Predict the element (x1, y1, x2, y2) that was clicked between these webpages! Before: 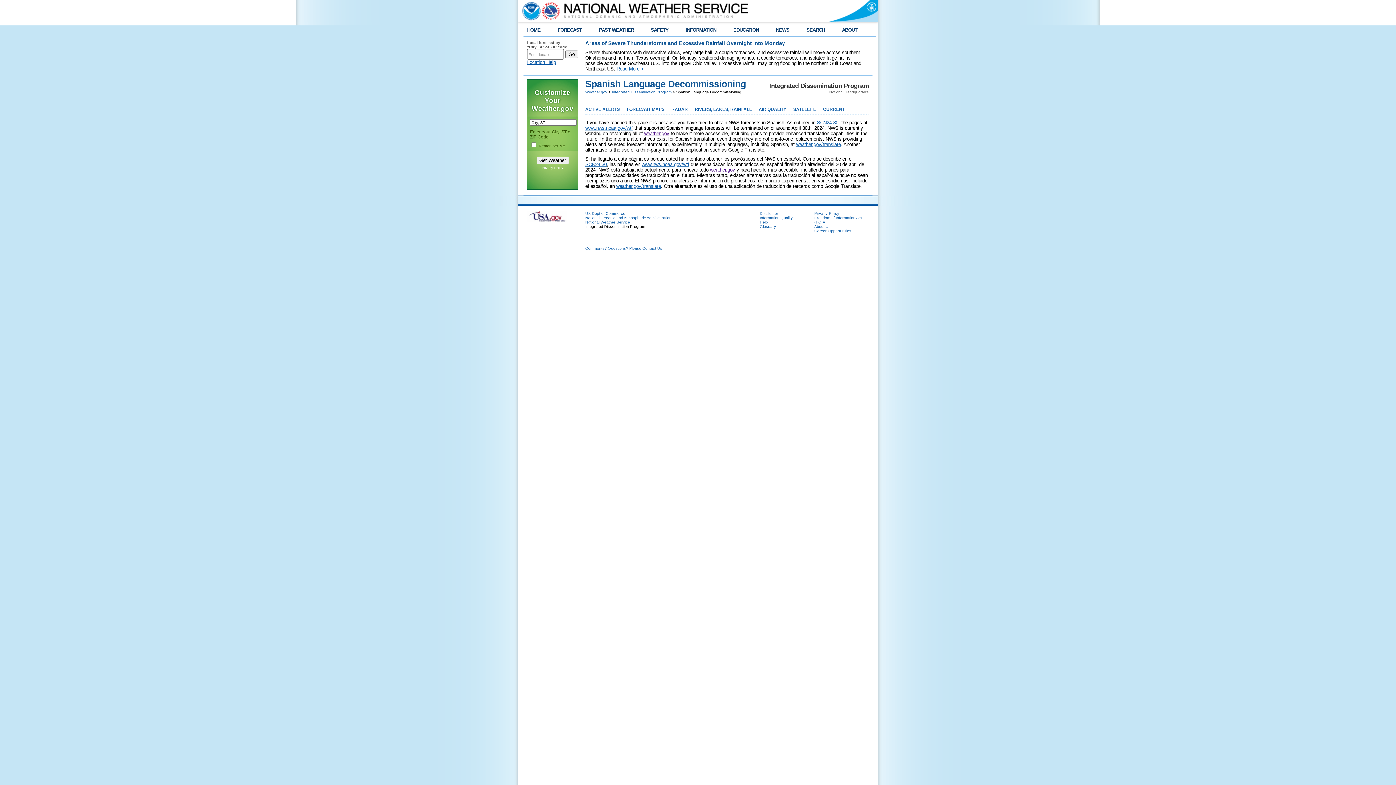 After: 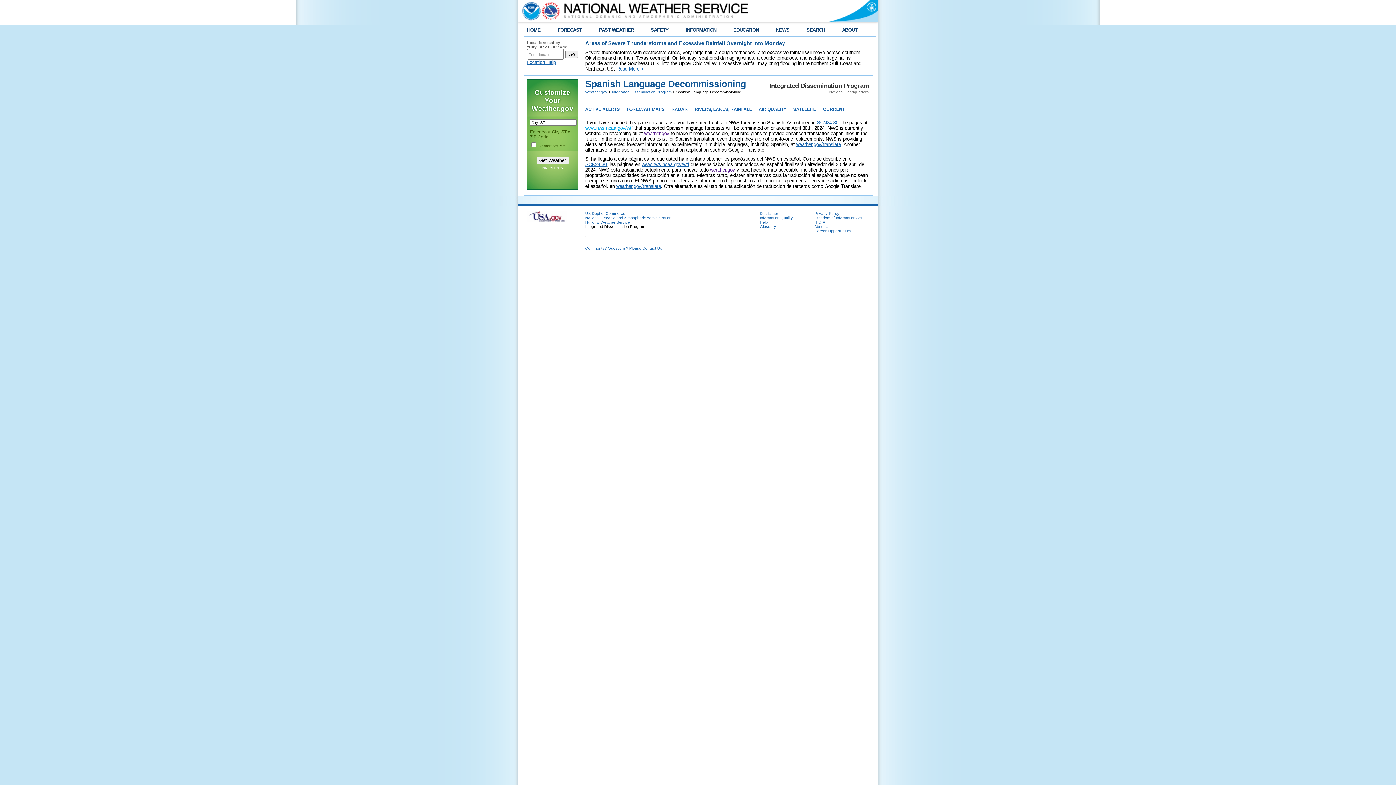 Action: bbox: (585, 125, 633, 130) label: www.nws.noaa.gov/wtf